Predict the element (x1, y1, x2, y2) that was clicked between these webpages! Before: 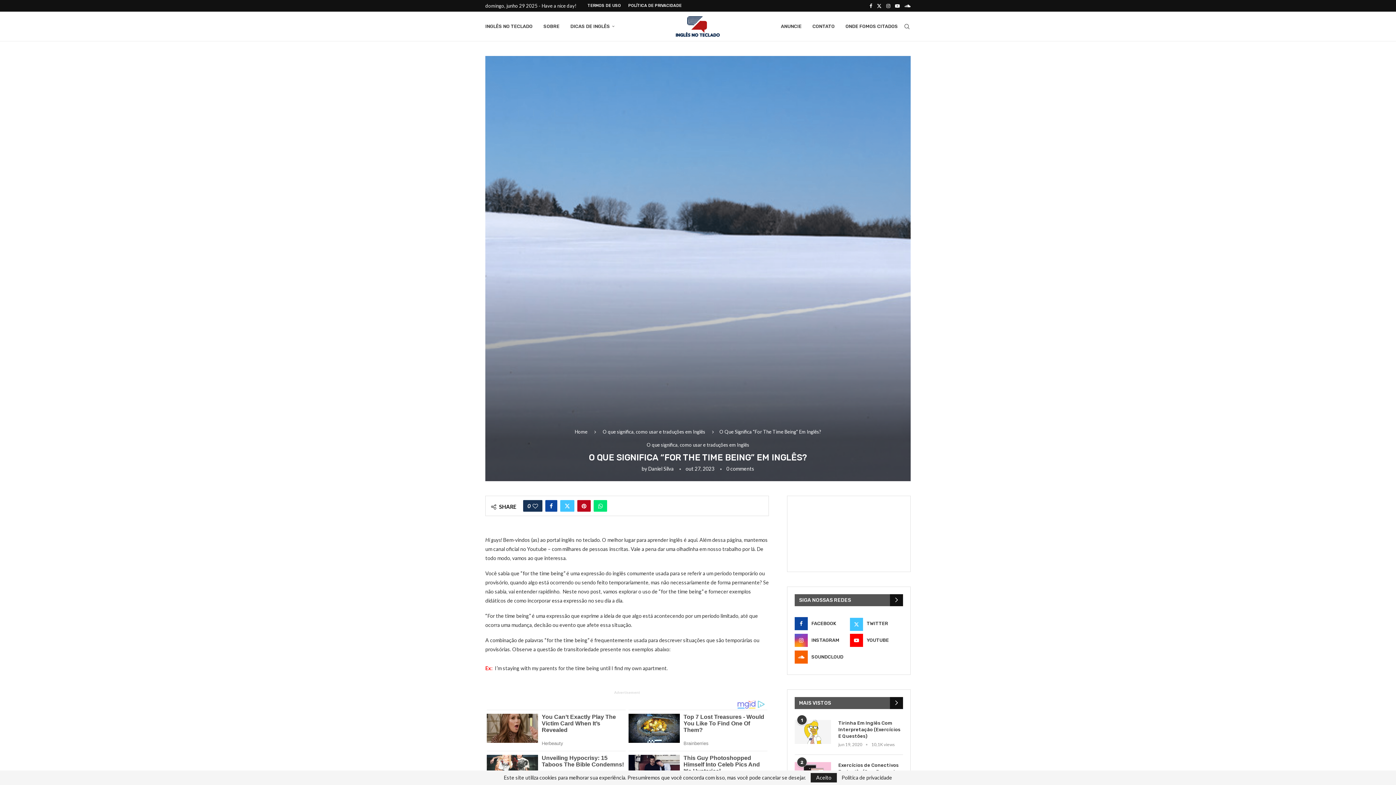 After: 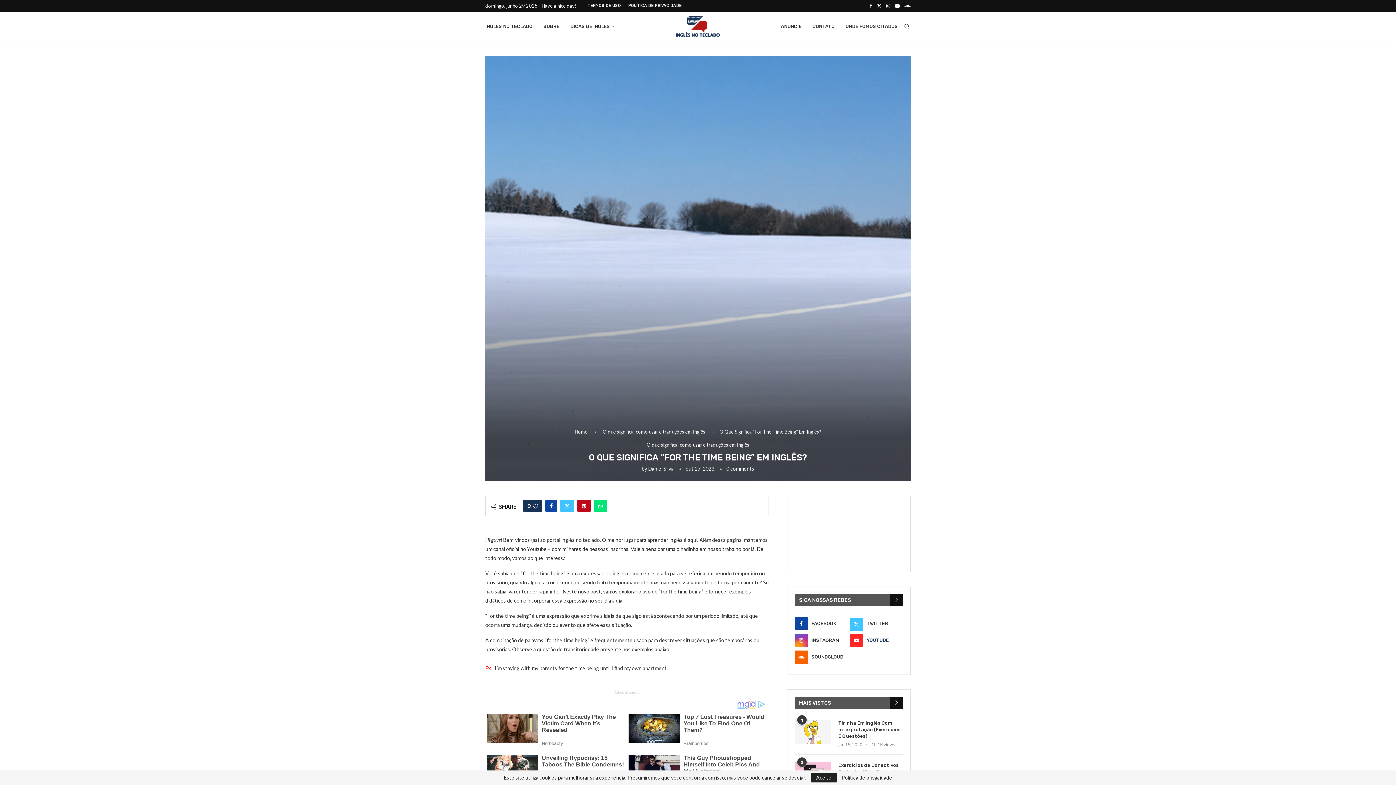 Action: label: Youtube bbox: (850, 634, 903, 647)